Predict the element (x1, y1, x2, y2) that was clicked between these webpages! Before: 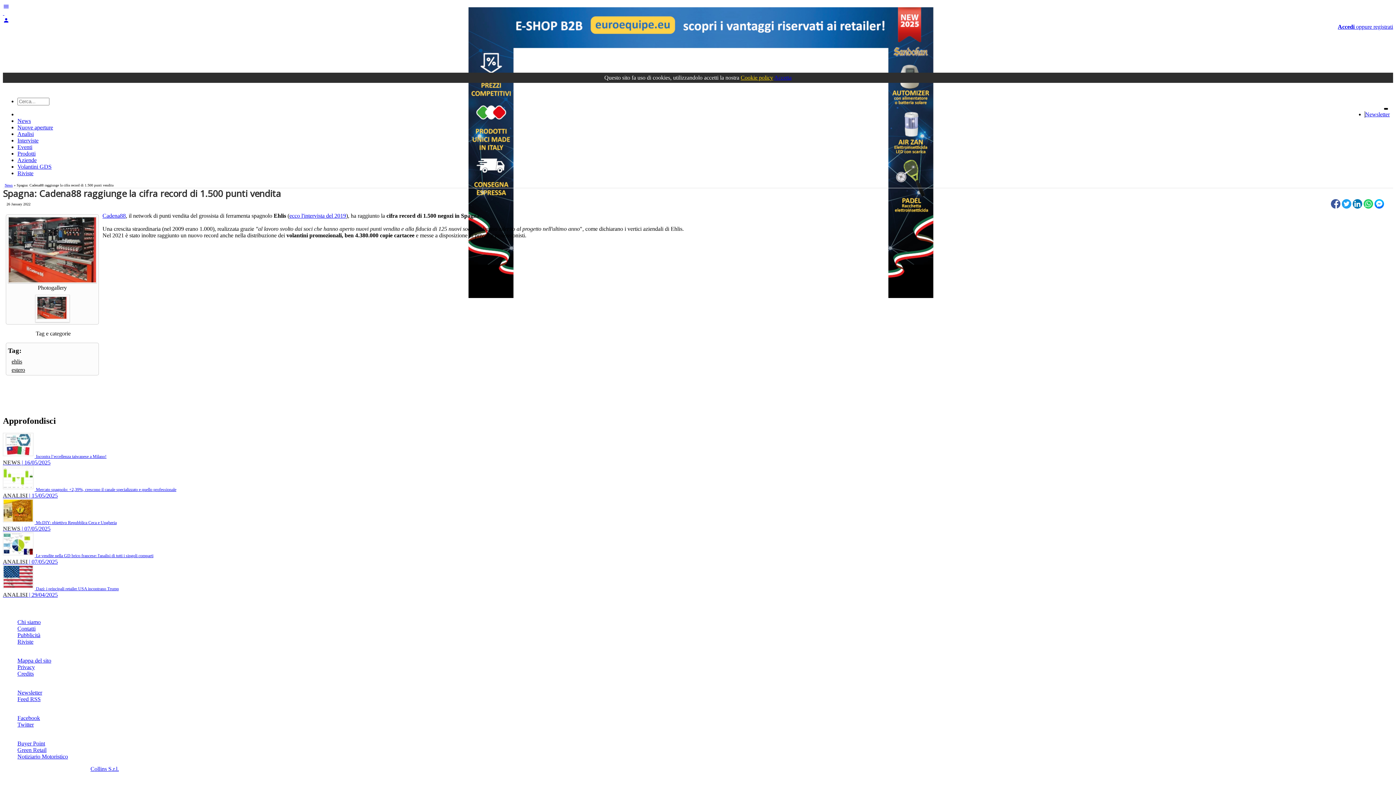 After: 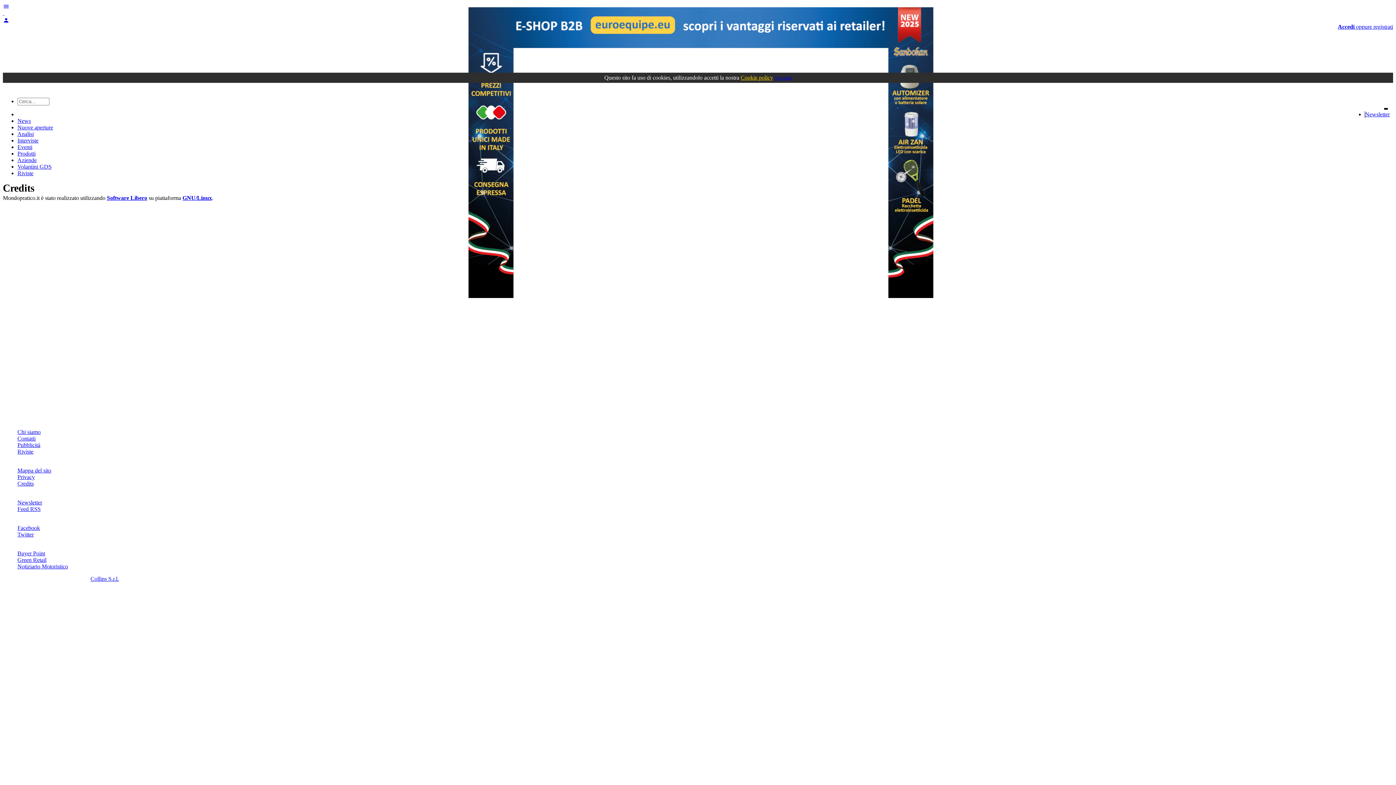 Action: bbox: (17, 671, 33, 677) label: Credits